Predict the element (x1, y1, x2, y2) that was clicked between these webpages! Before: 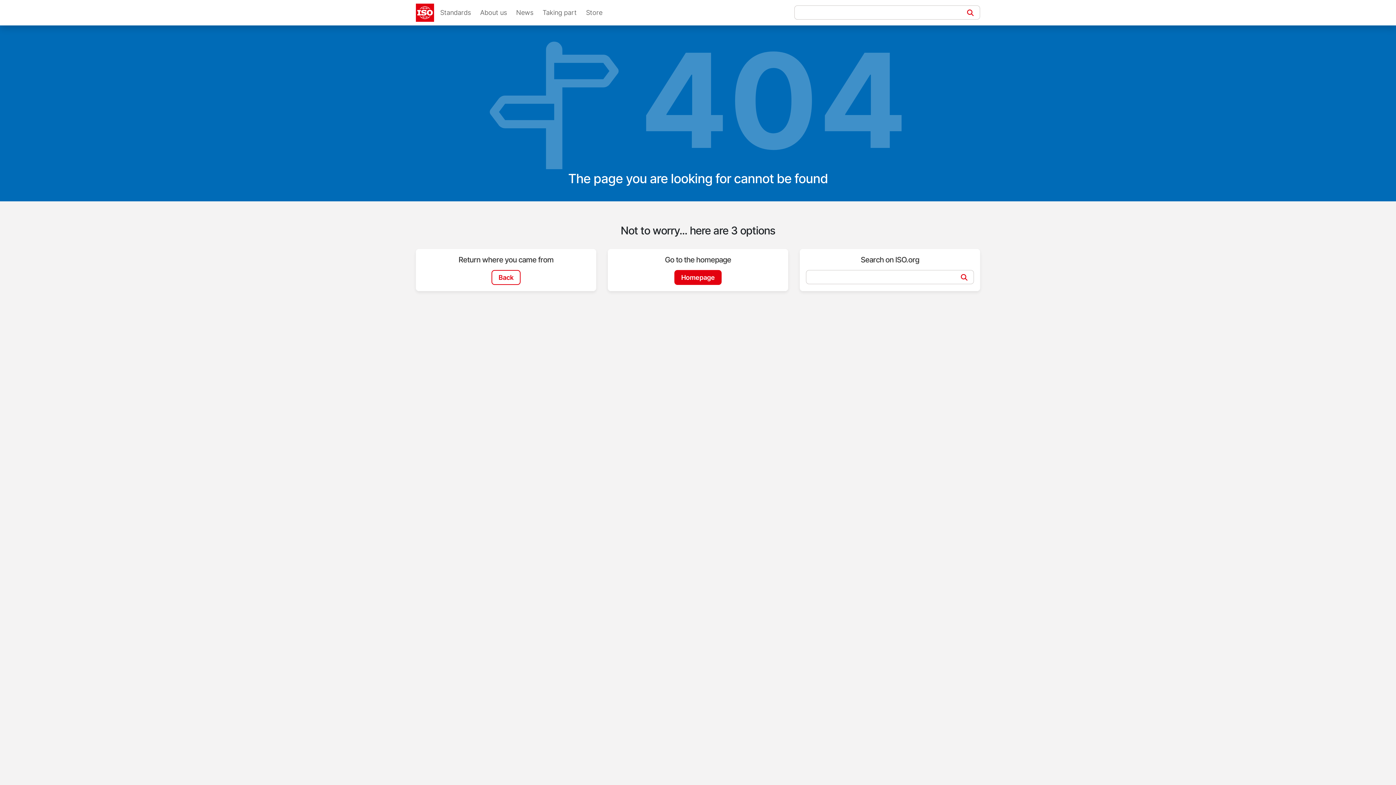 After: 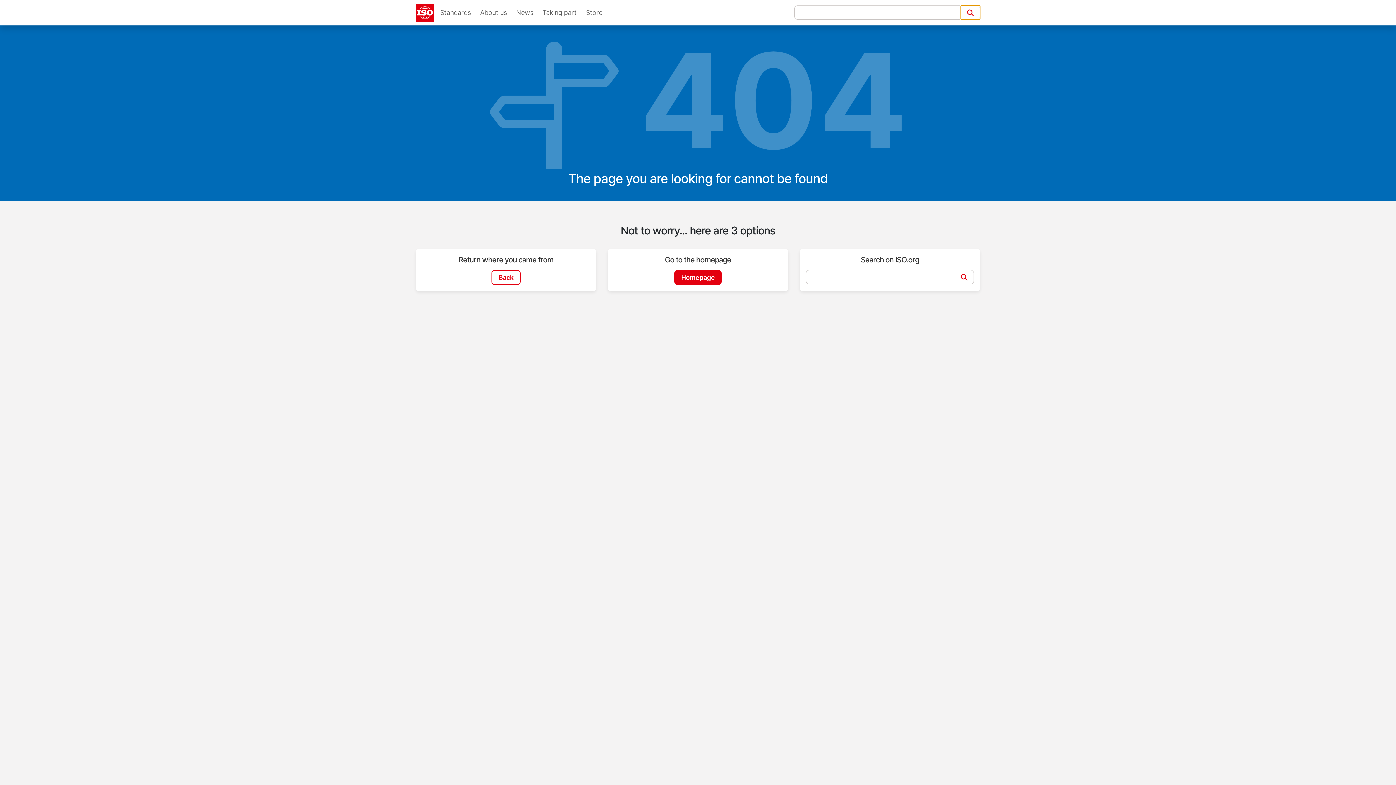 Action: label: Search bbox: (961, 5, 980, 19)